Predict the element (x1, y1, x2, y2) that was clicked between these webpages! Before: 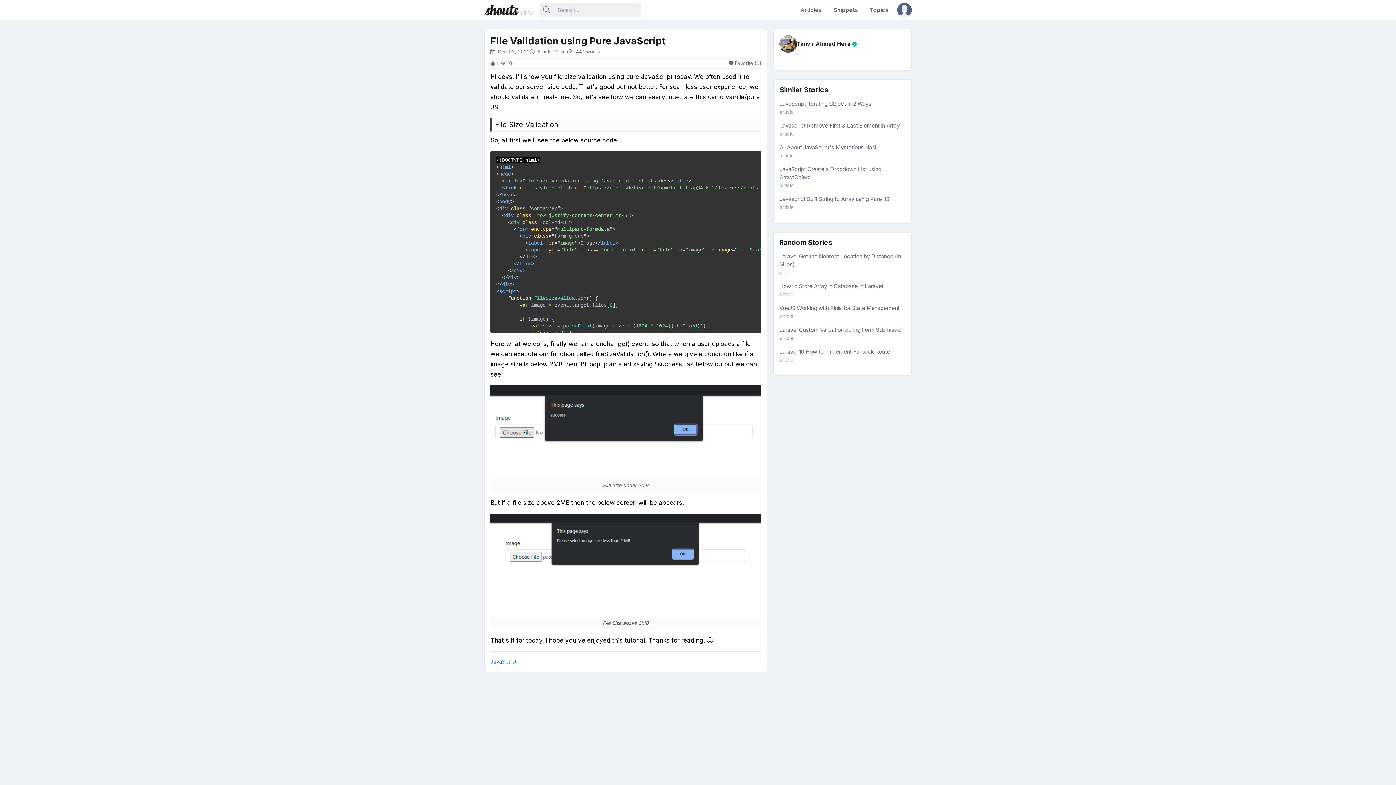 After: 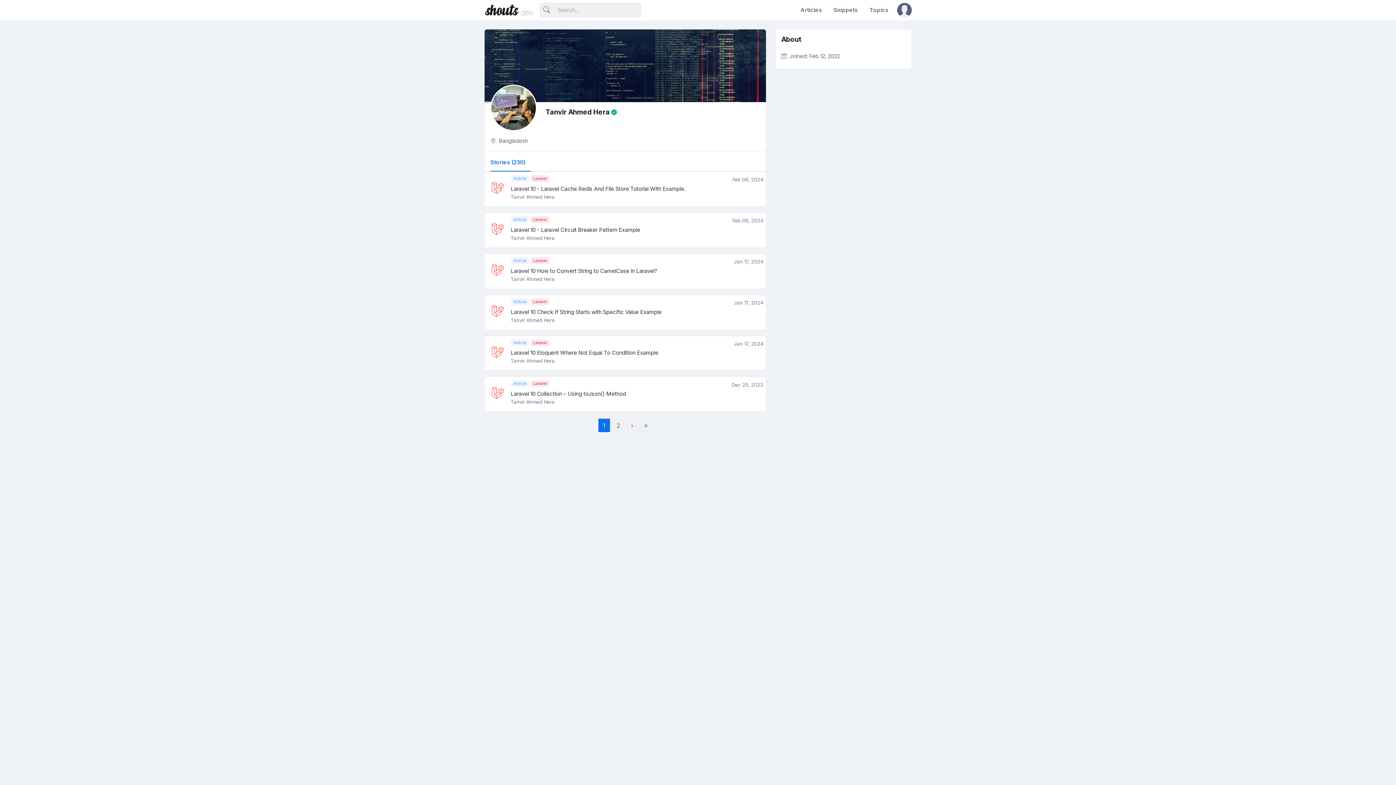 Action: bbox: (779, 40, 796, 46)